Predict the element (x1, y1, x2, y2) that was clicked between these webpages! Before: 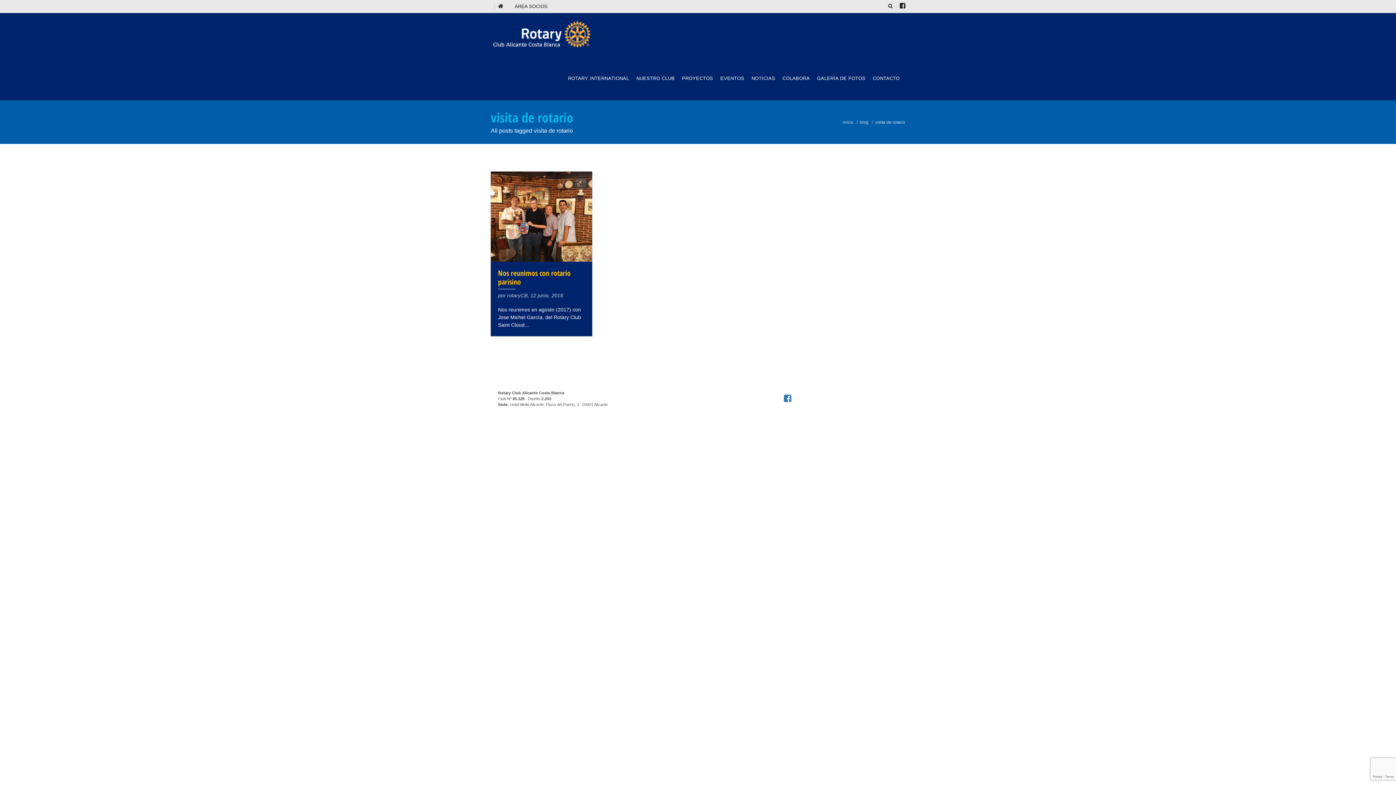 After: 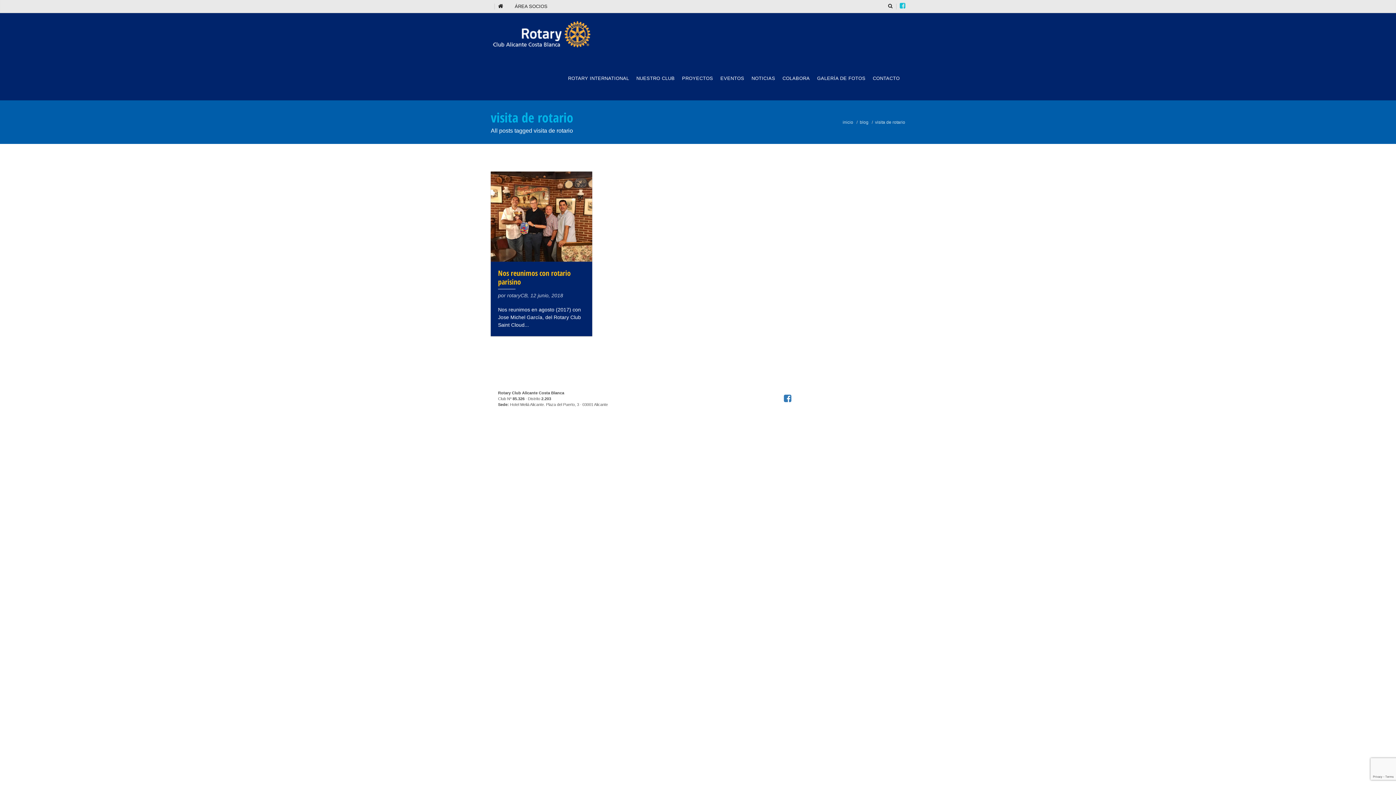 Action: bbox: (900, 2, 905, 9)